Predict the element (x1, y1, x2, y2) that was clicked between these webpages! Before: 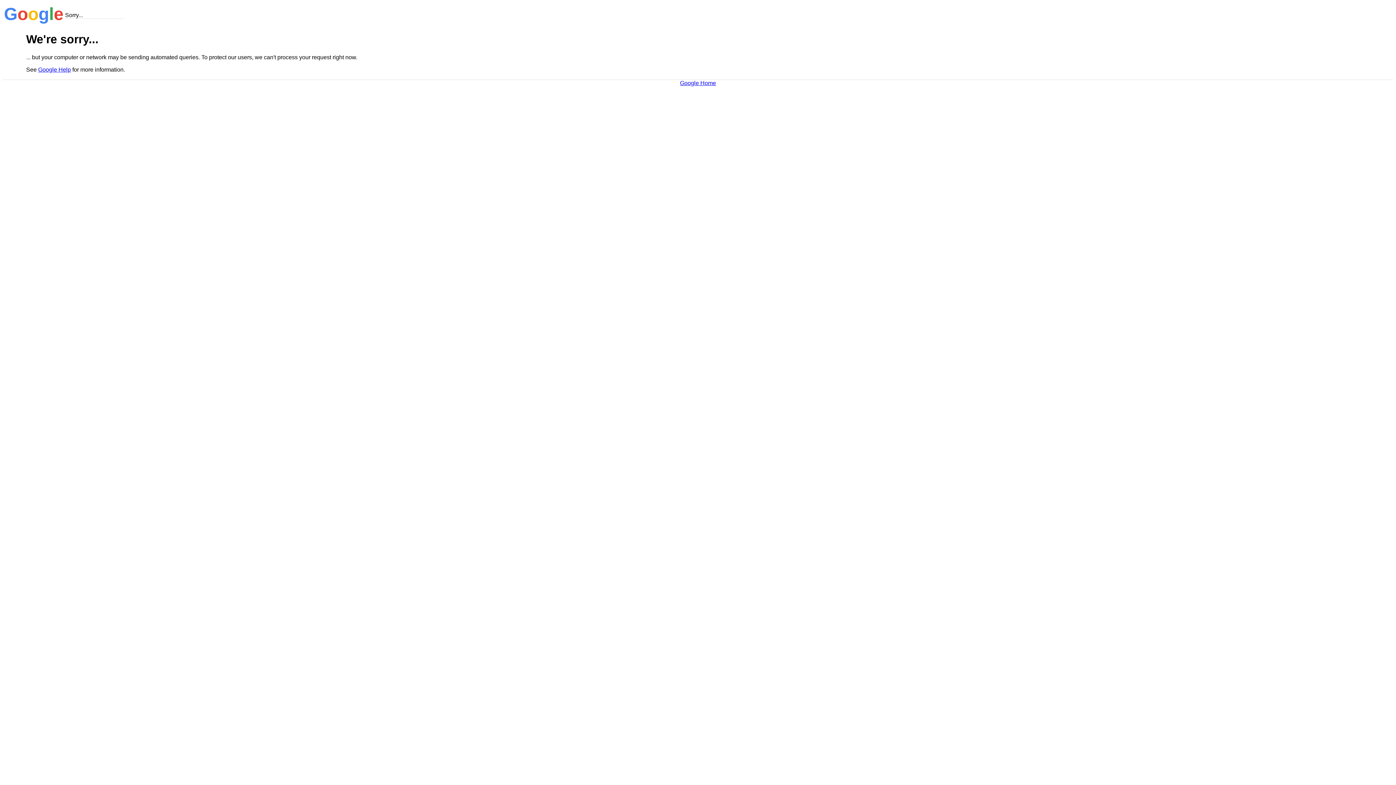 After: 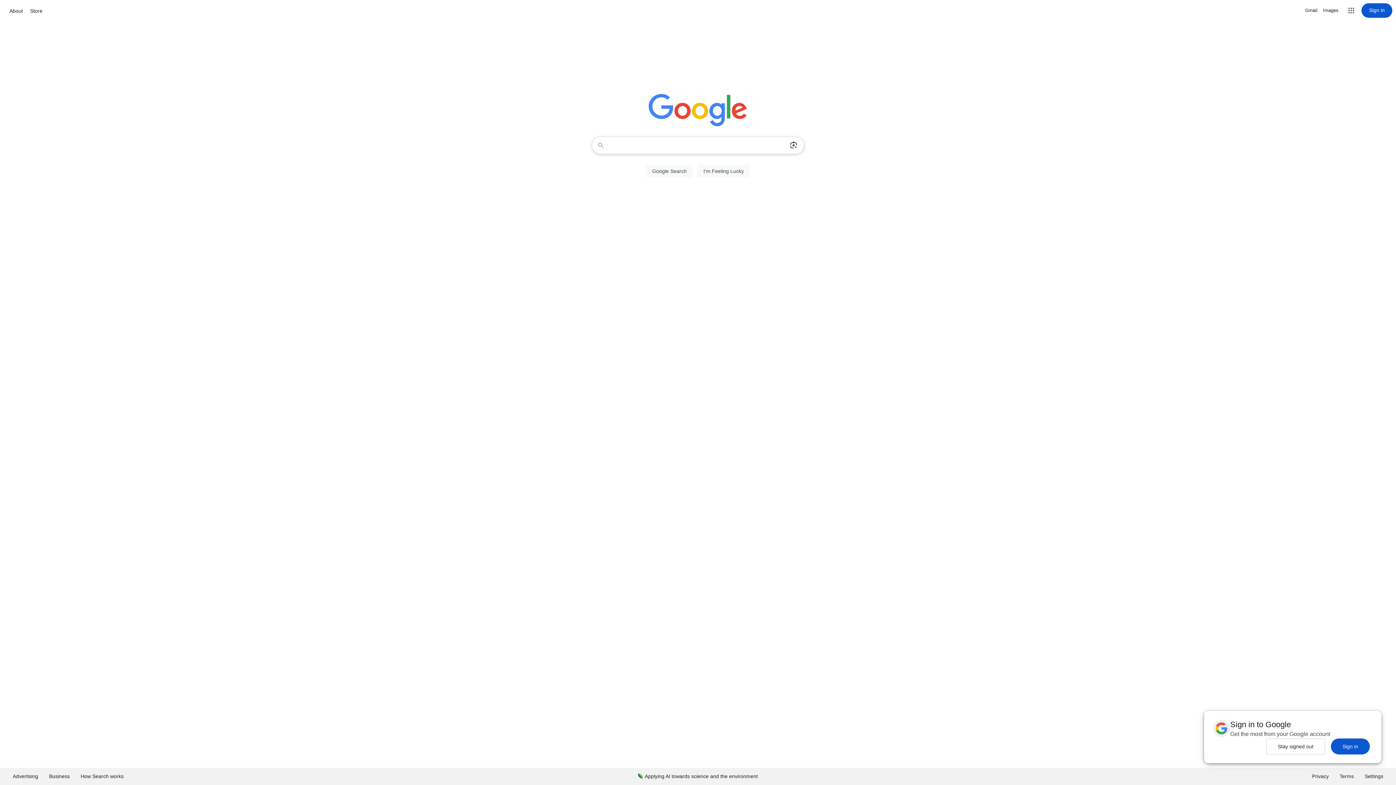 Action: bbox: (680, 79, 716, 86) label: Google Home